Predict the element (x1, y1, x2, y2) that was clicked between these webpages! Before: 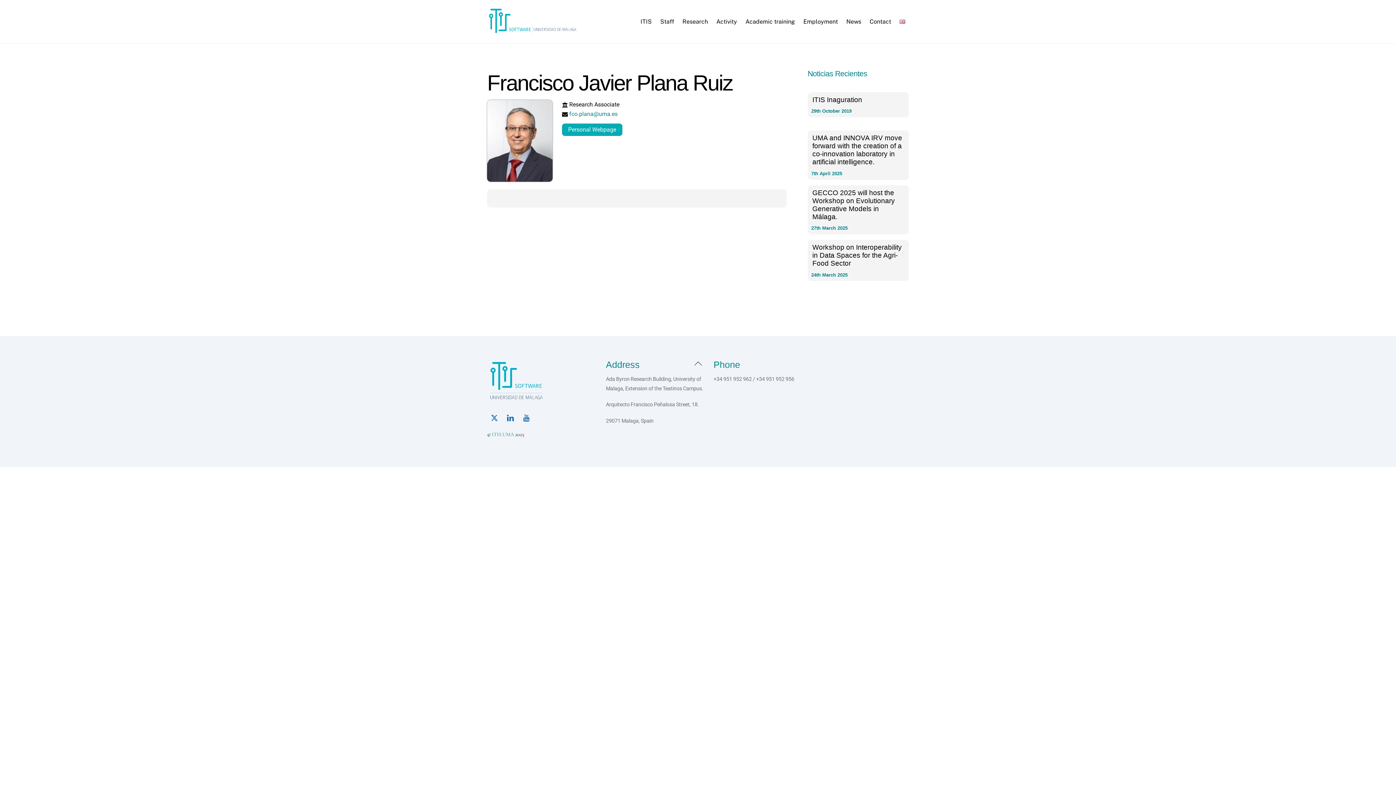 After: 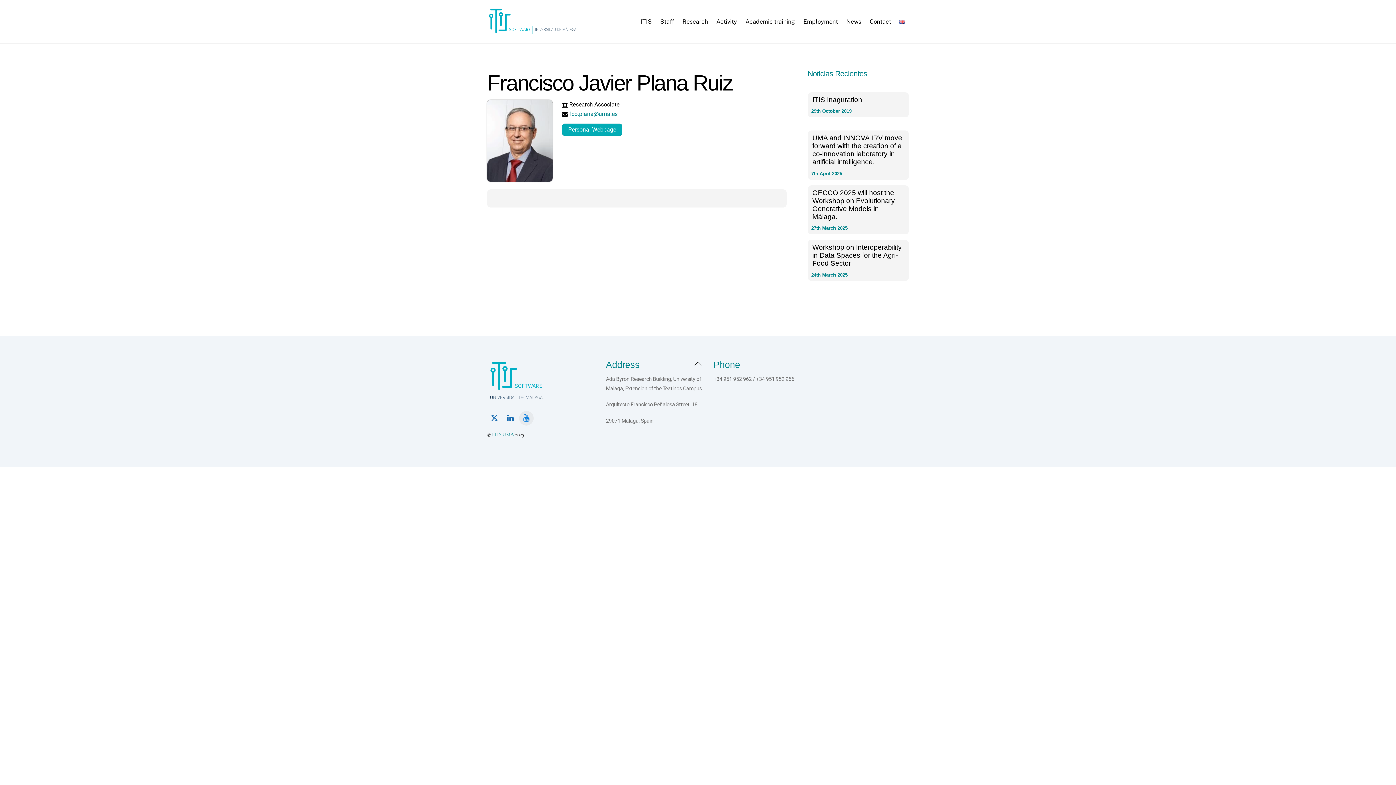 Action: bbox: (519, 415, 533, 421) label: youtube